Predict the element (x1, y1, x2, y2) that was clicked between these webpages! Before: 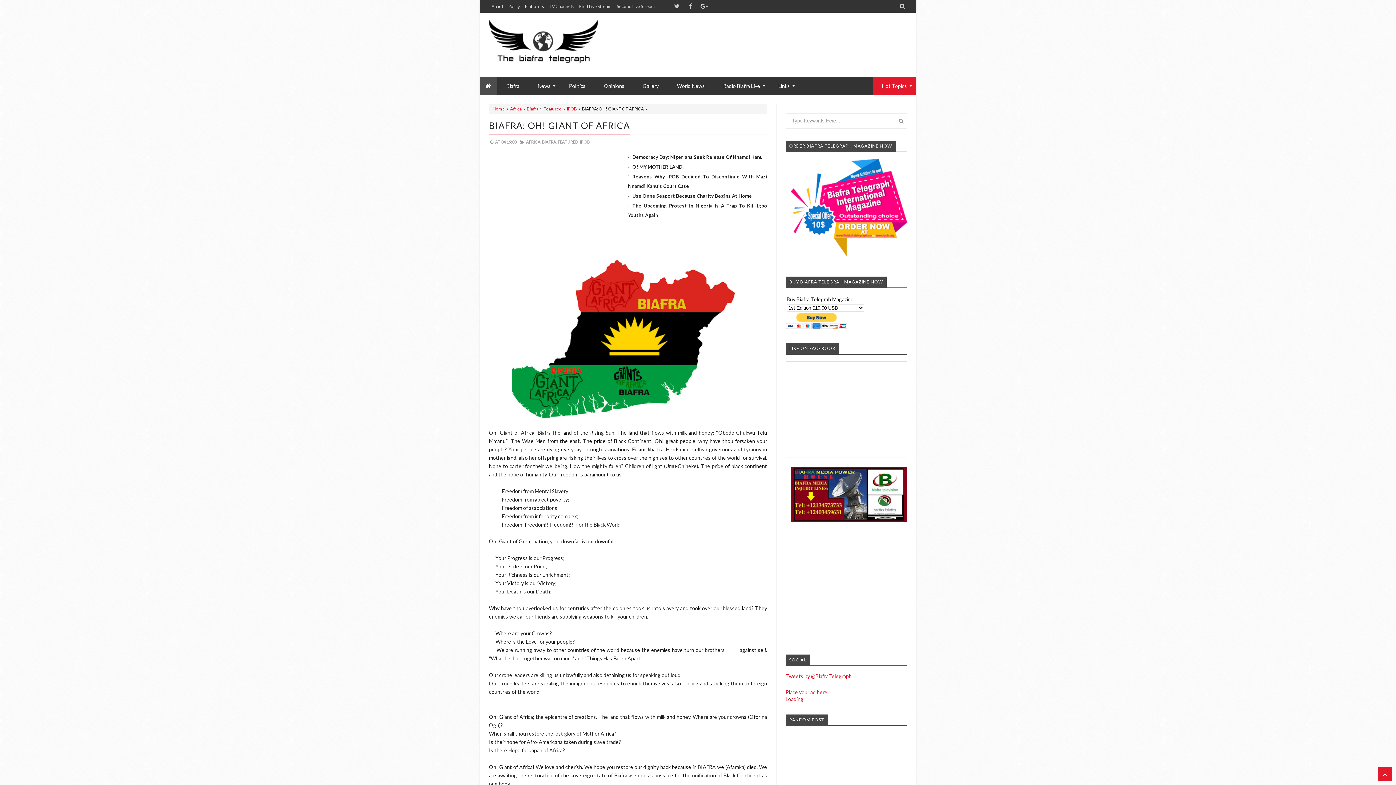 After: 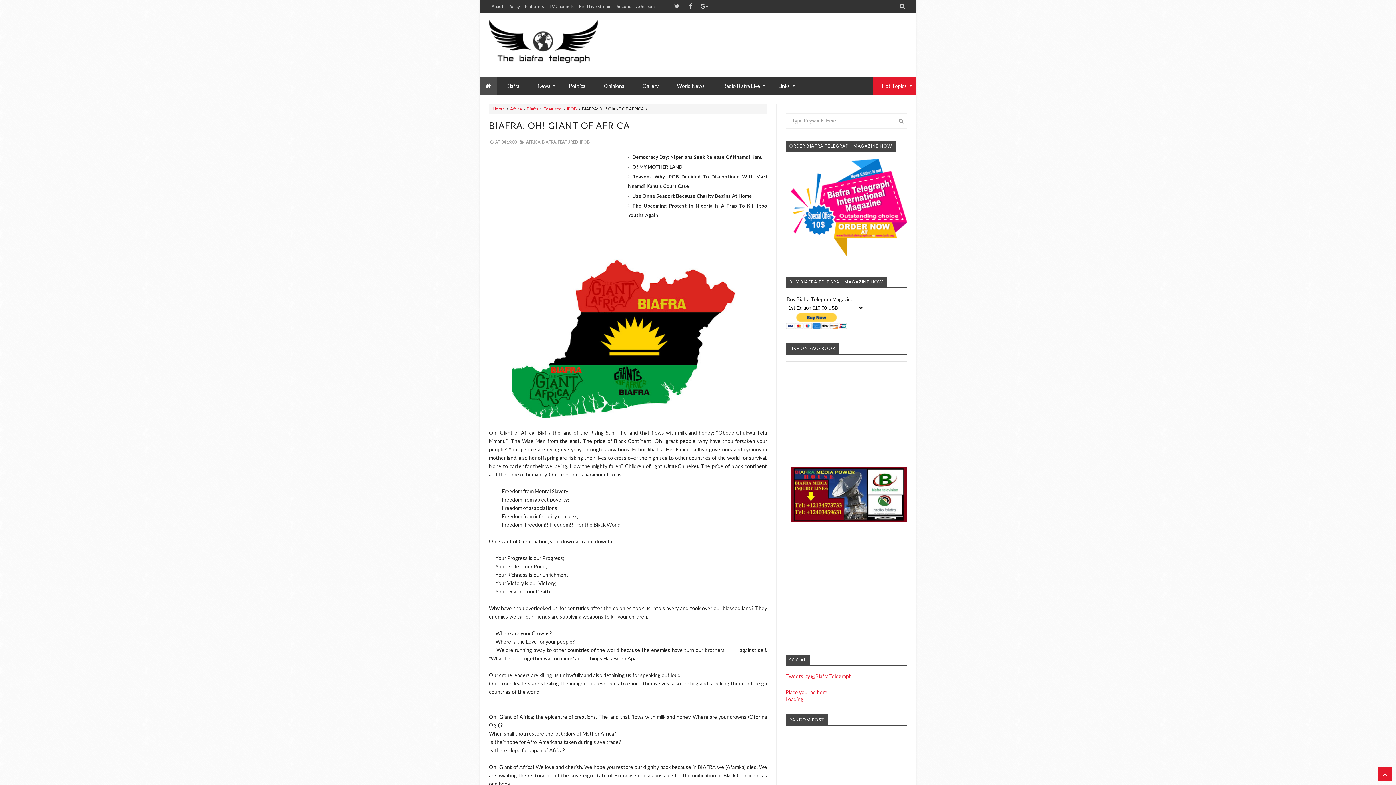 Action: label: Loading... bbox: (785, 696, 806, 702)